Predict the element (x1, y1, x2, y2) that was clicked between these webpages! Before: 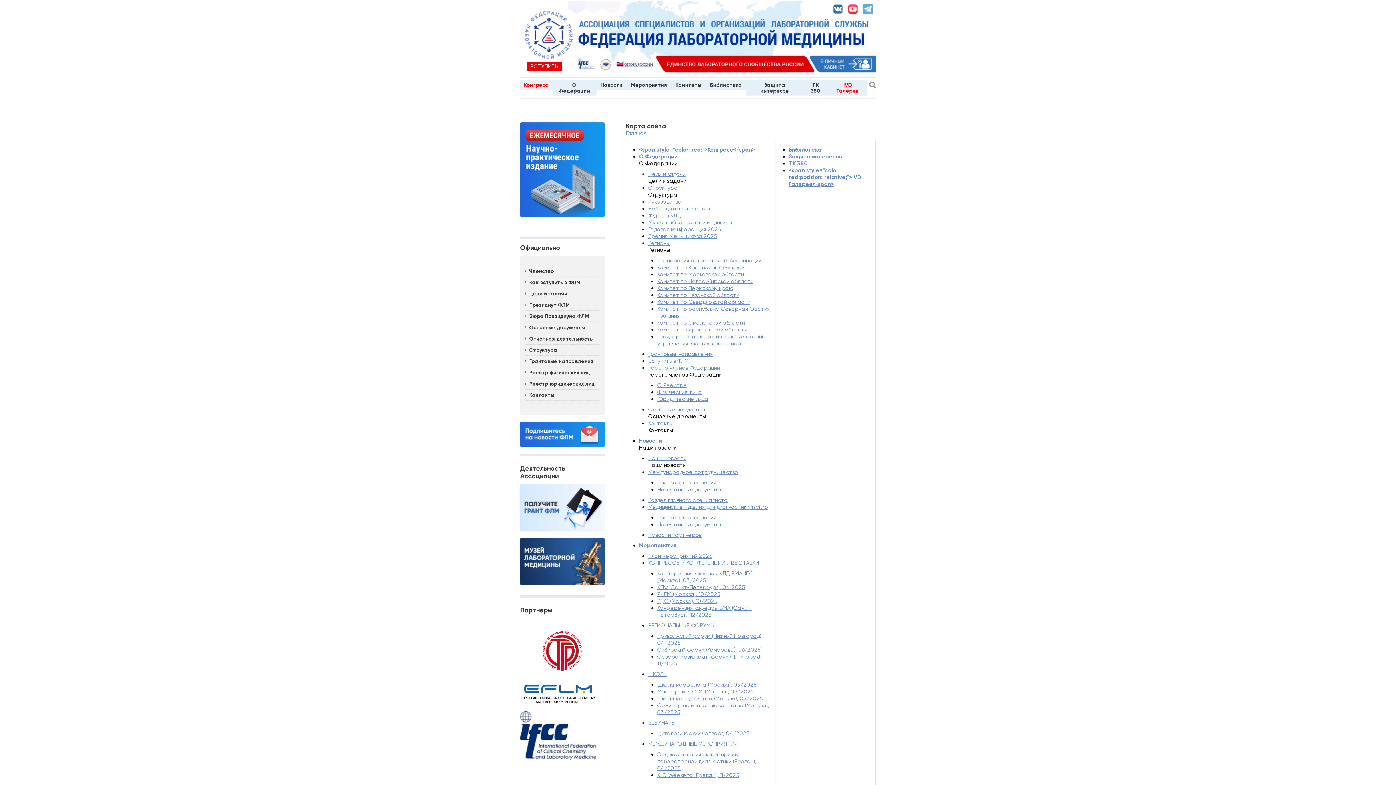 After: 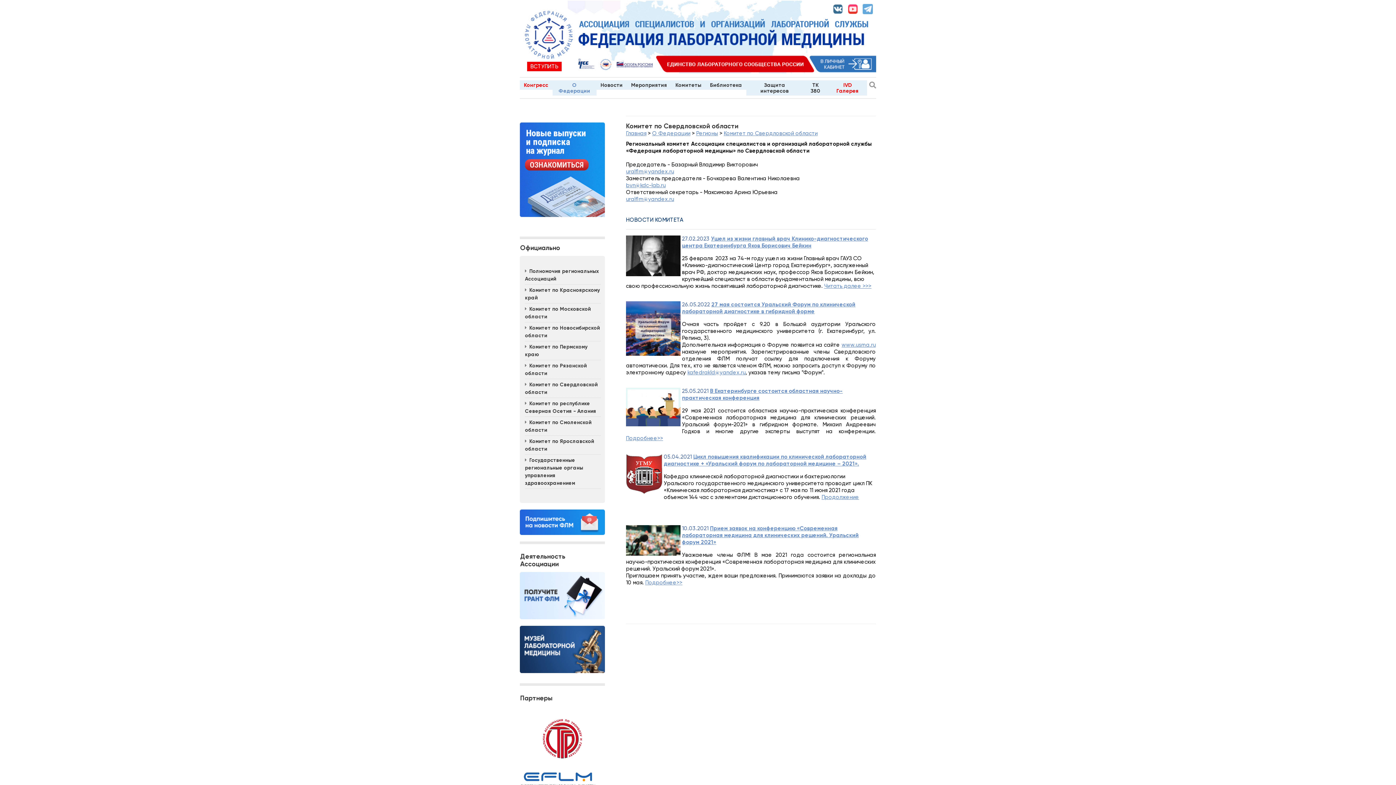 Action: label: Комитет по Свердловской области bbox: (657, 298, 750, 305)